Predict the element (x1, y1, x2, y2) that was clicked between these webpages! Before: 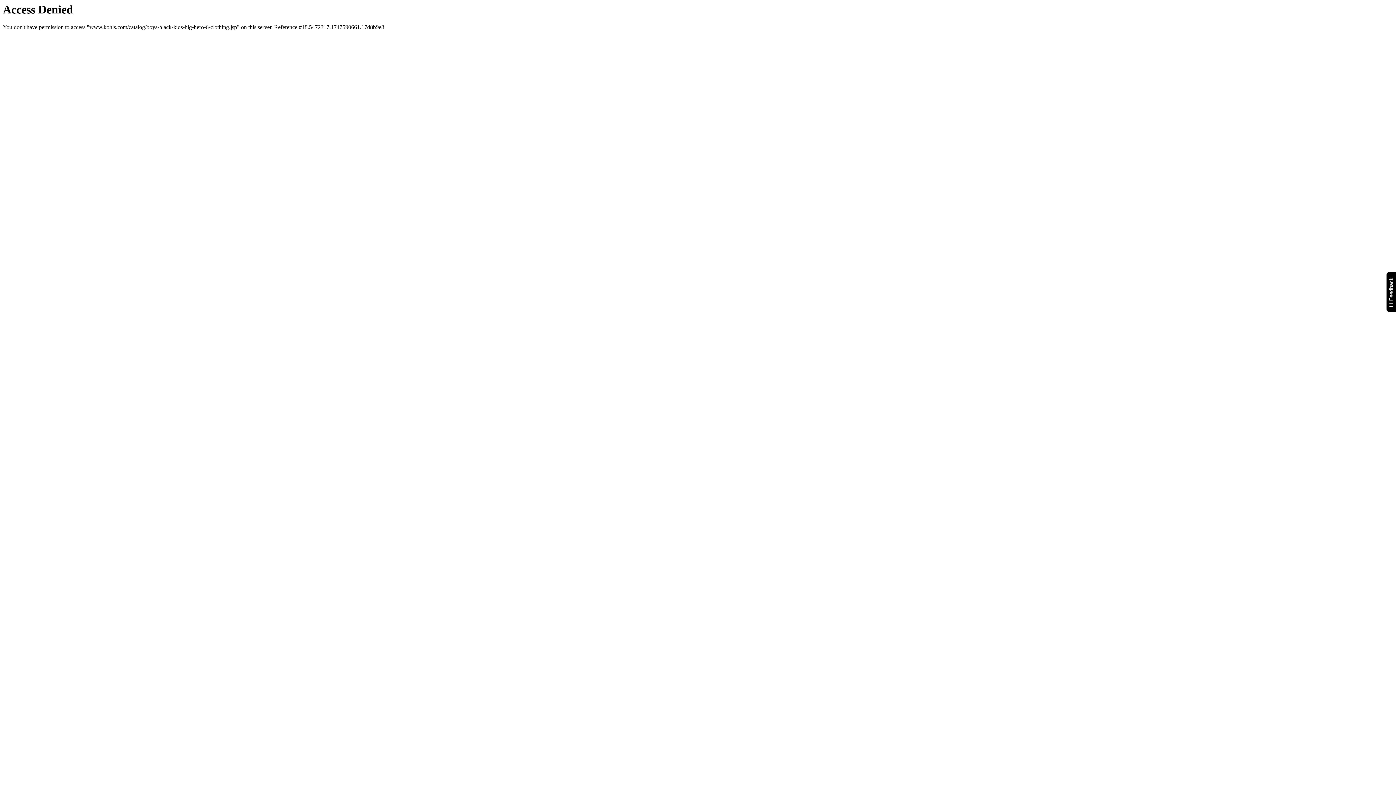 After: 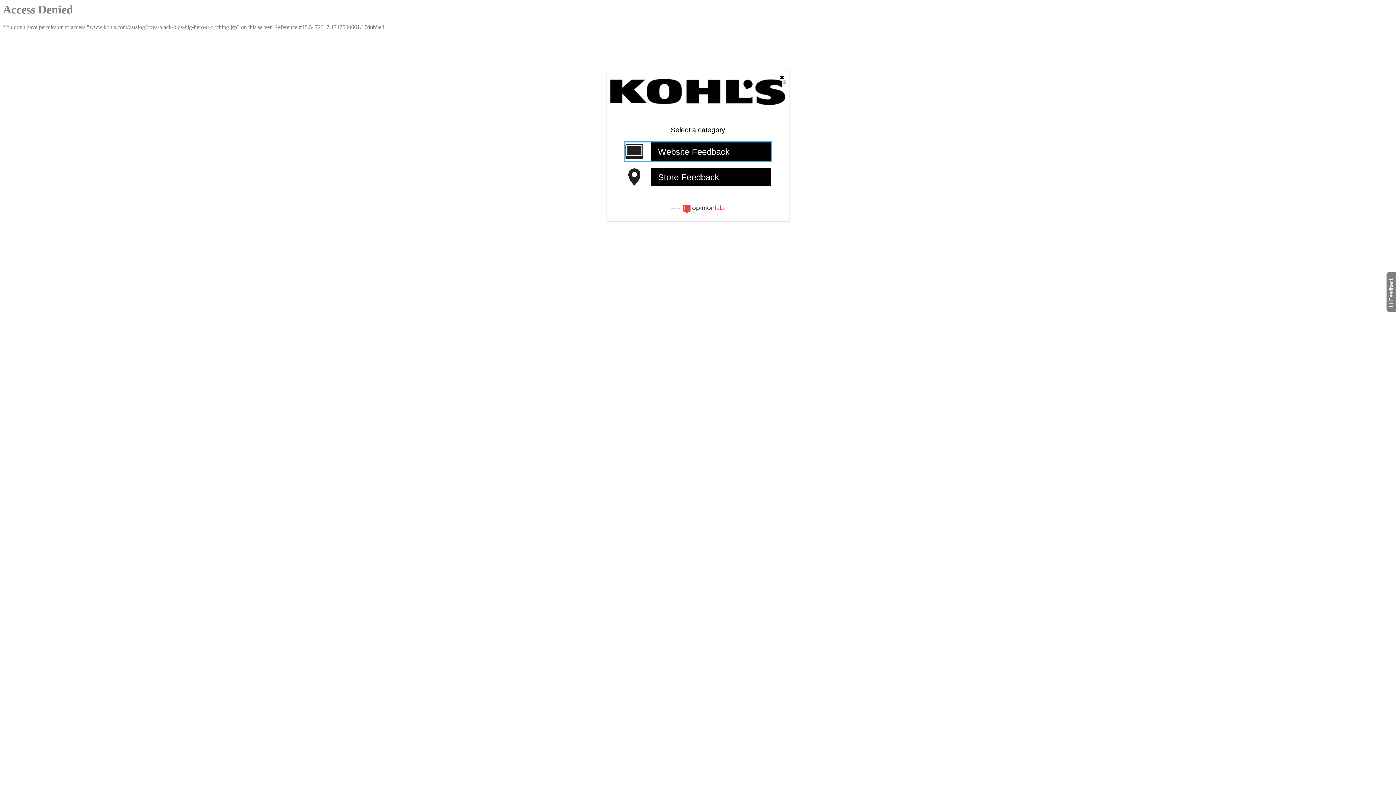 Action: label: Feedback
Will open a new window bbox: (1386, 271, 1399, 312)